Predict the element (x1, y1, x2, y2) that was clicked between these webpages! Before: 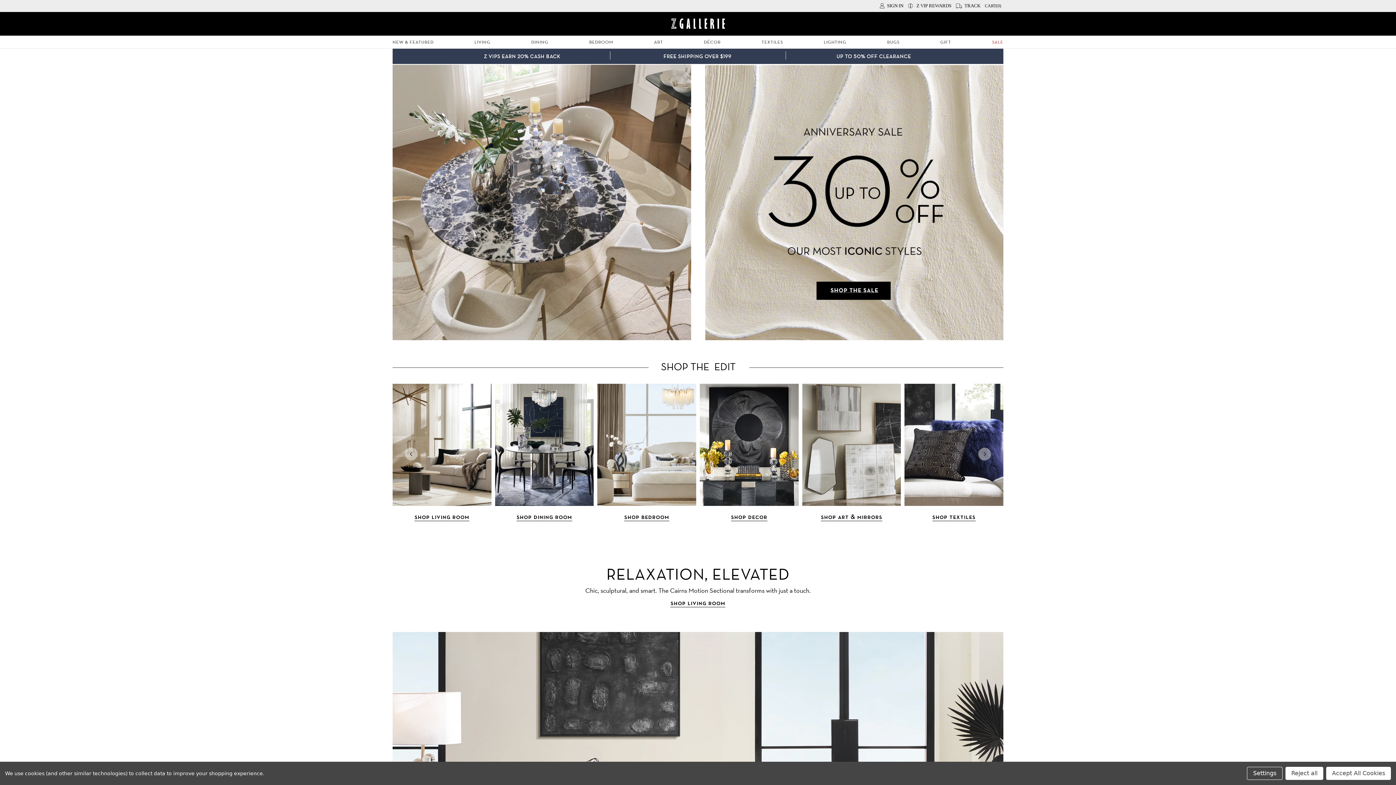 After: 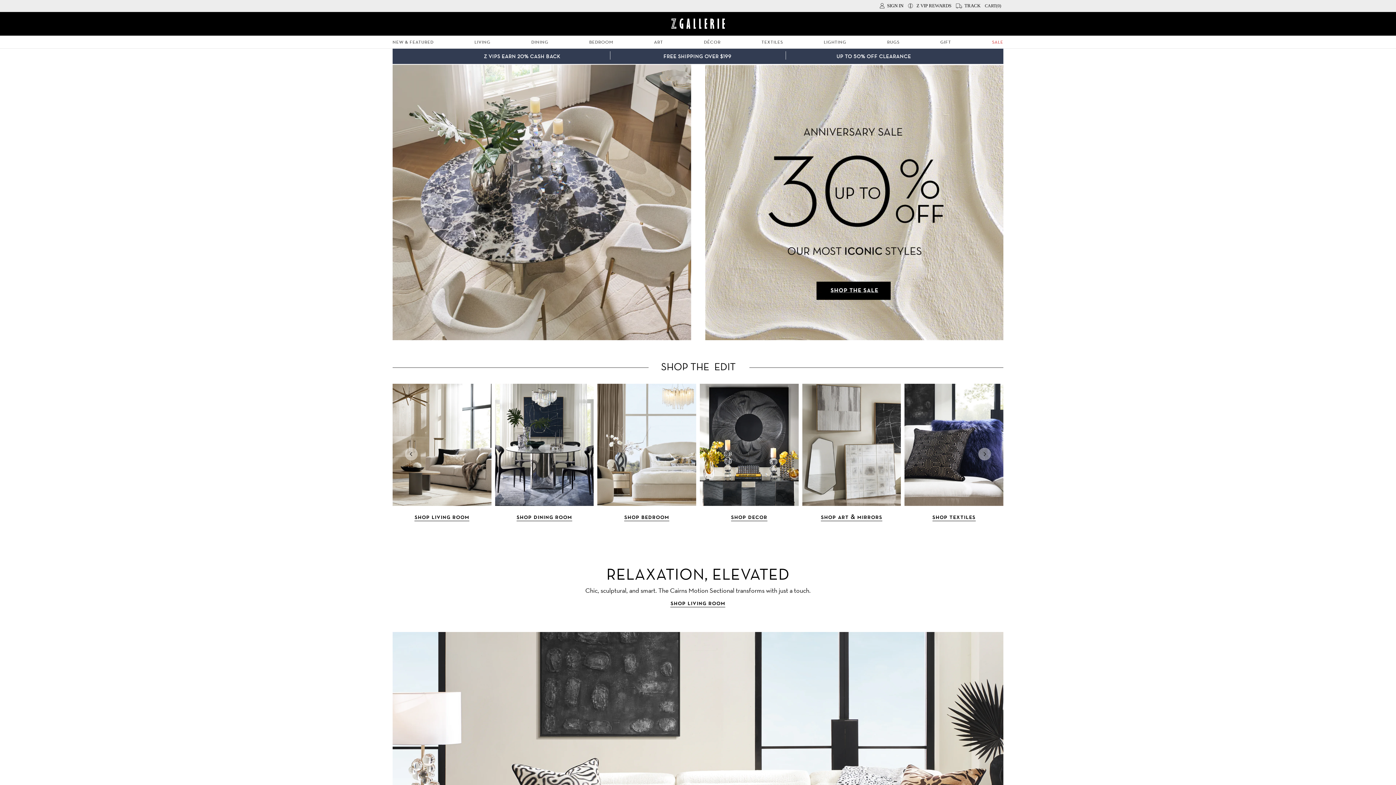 Action: bbox: (1326, 767, 1391, 780) label: Accept All Cookies